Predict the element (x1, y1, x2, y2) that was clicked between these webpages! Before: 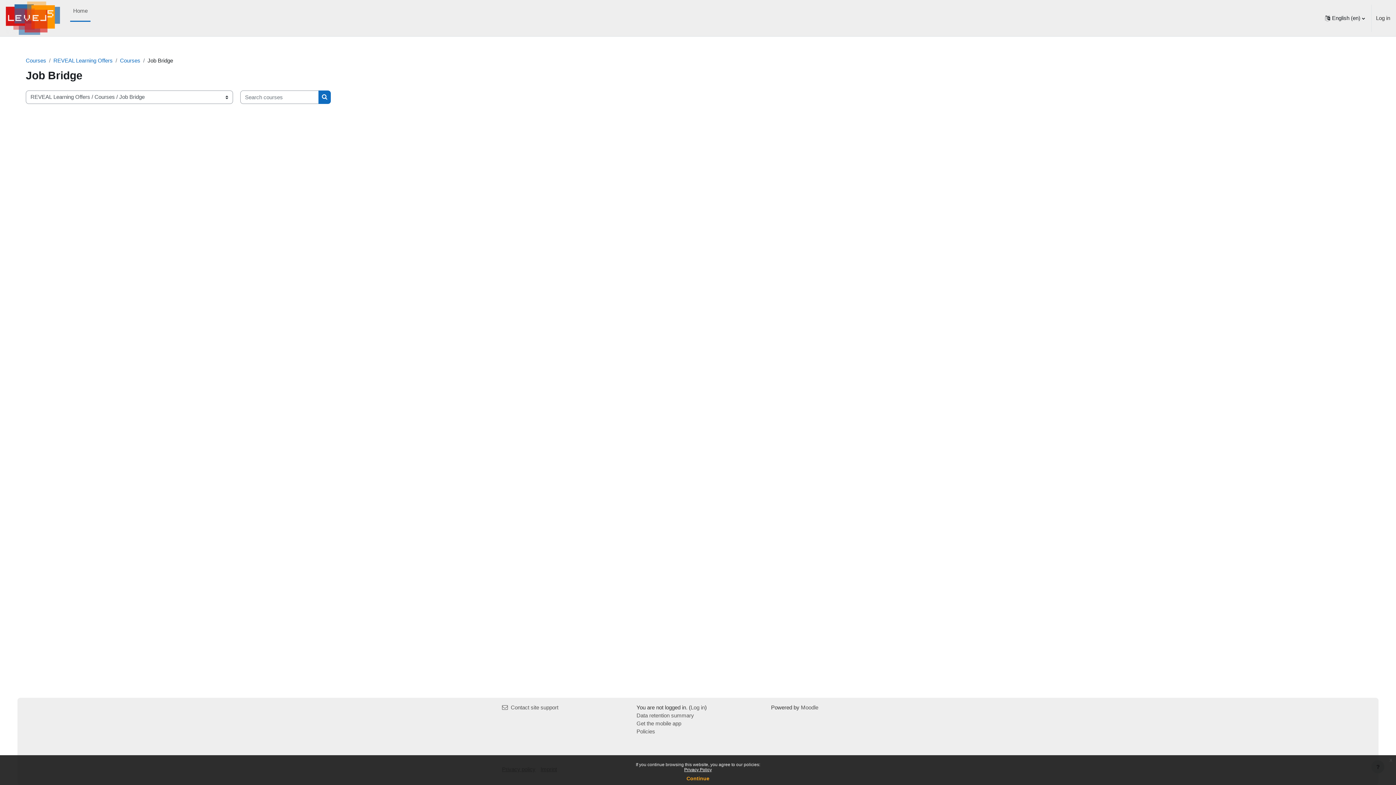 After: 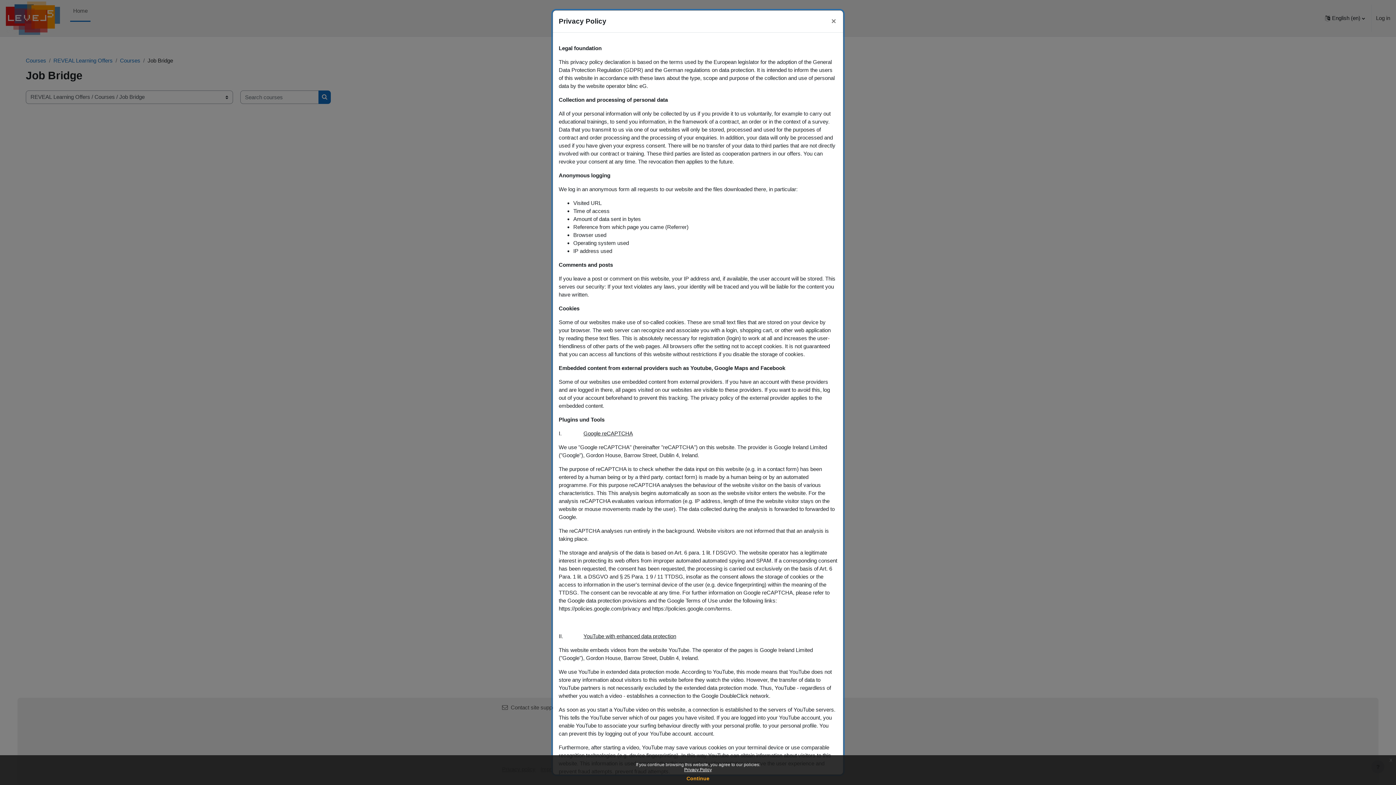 Action: label: Privacy Policy bbox: (684, 767, 712, 772)